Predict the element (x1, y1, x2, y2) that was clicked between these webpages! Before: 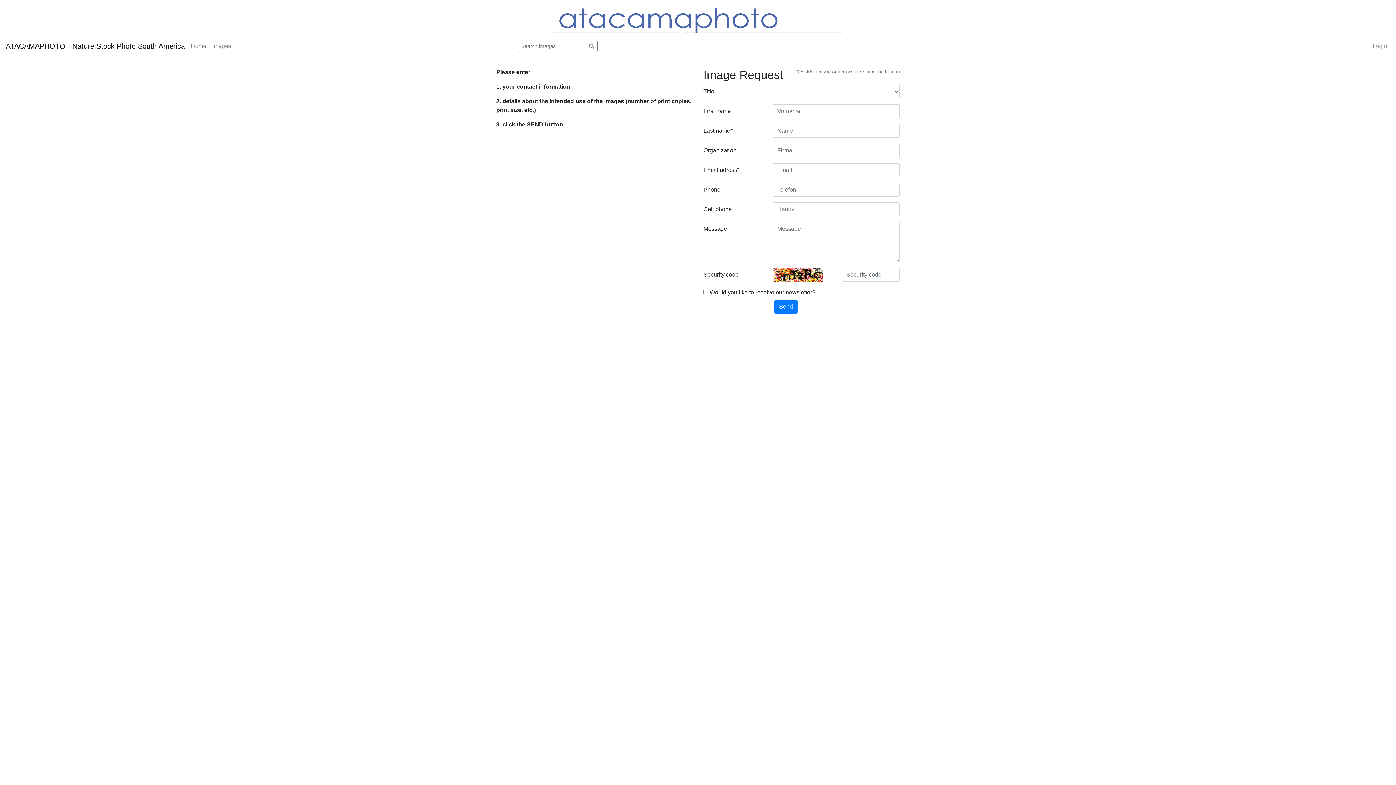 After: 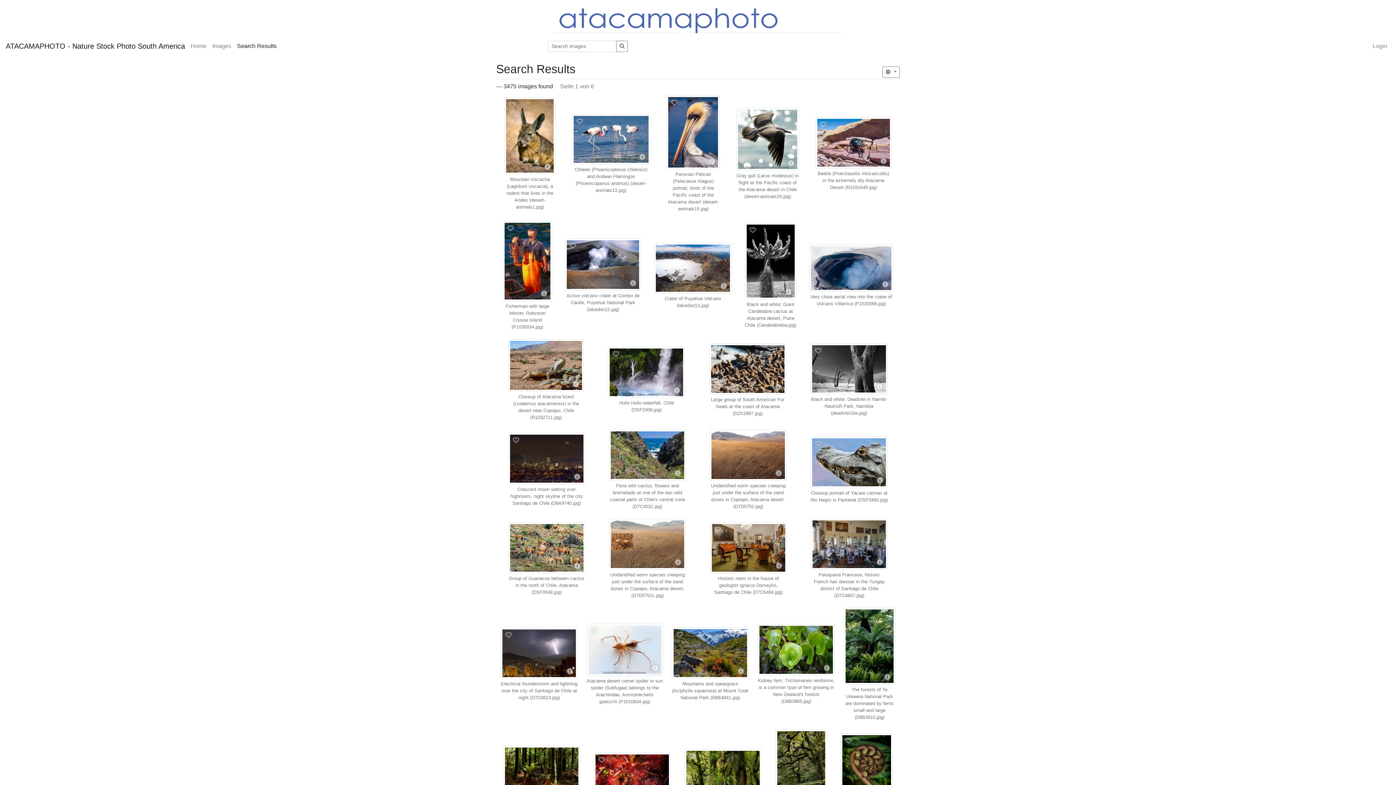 Action: bbox: (586, 40, 597, 51)